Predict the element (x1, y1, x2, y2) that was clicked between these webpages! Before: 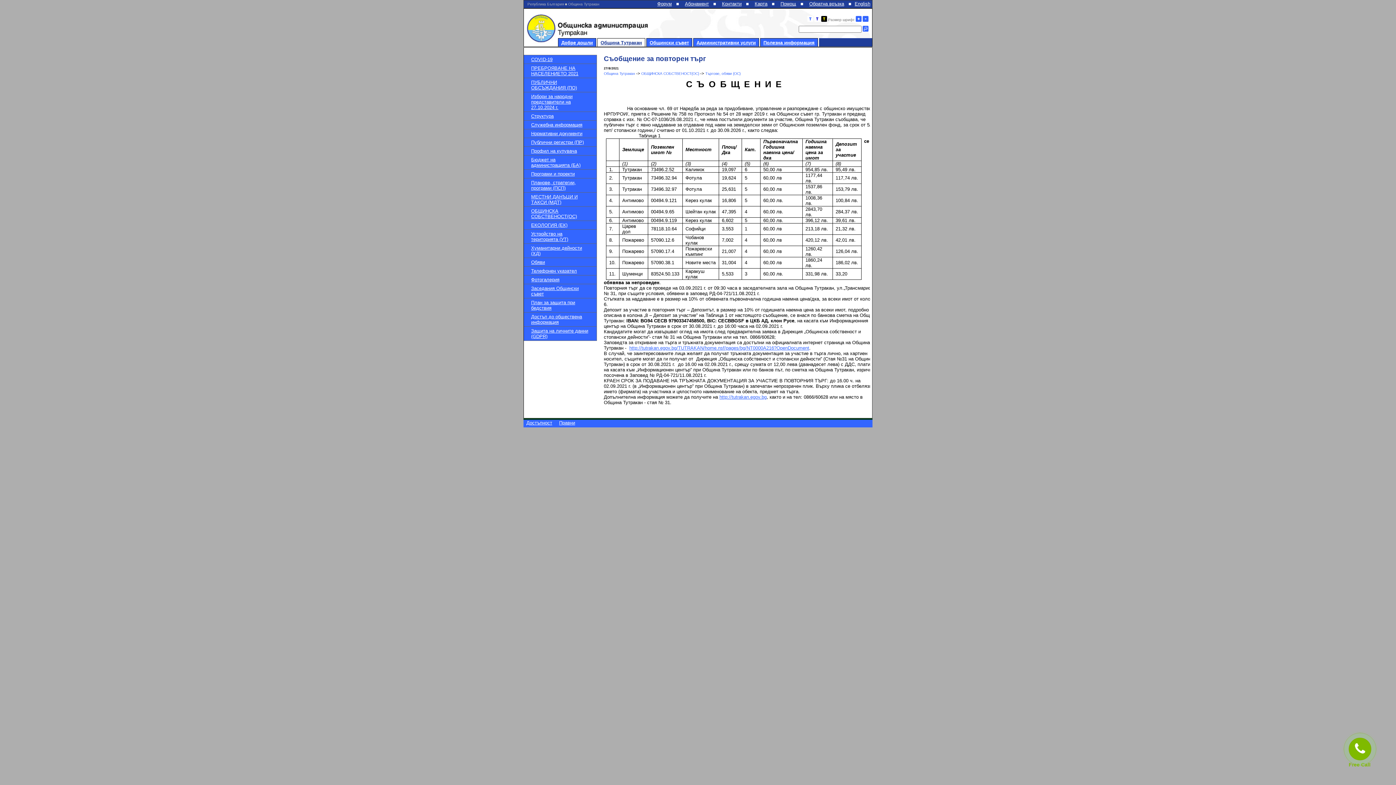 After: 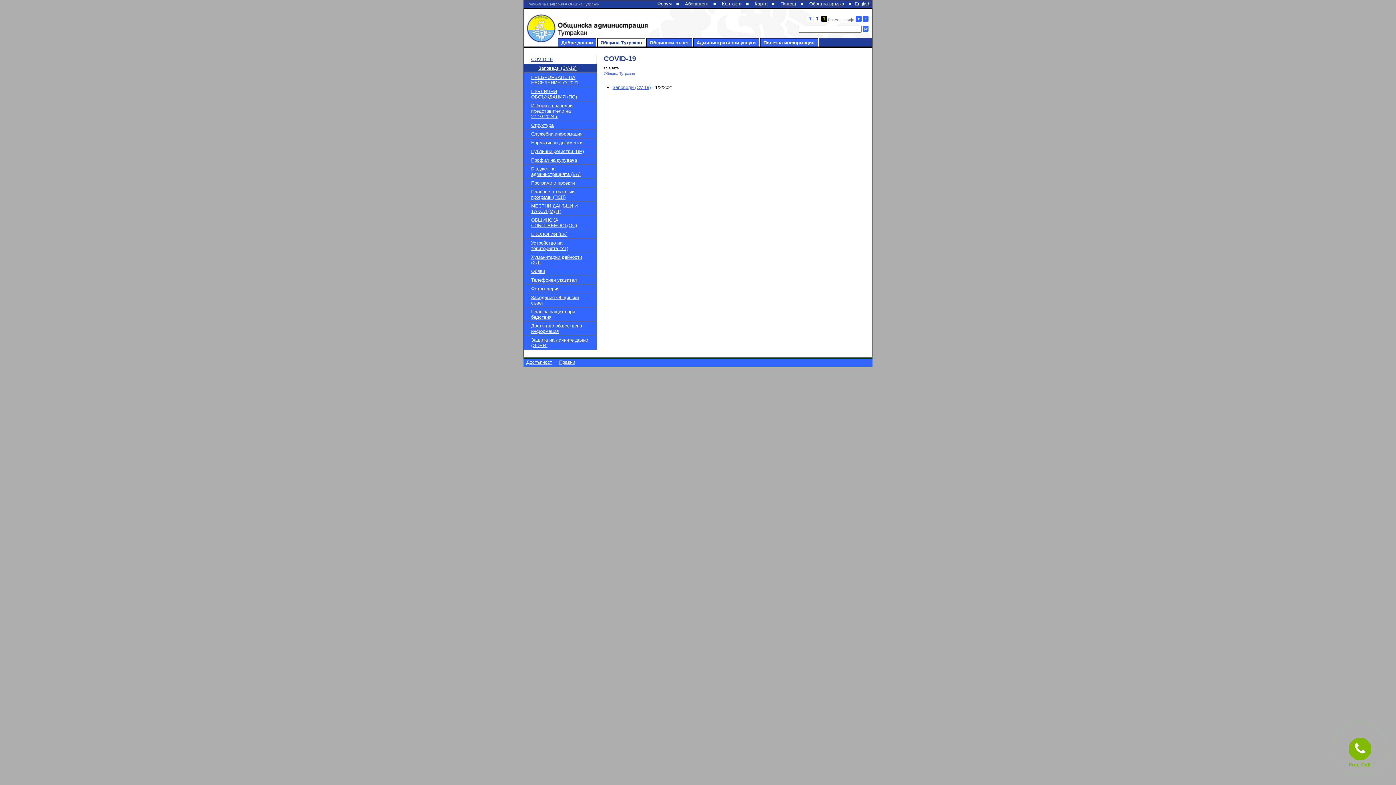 Action: bbox: (531, 56, 552, 62) label: COVID-19